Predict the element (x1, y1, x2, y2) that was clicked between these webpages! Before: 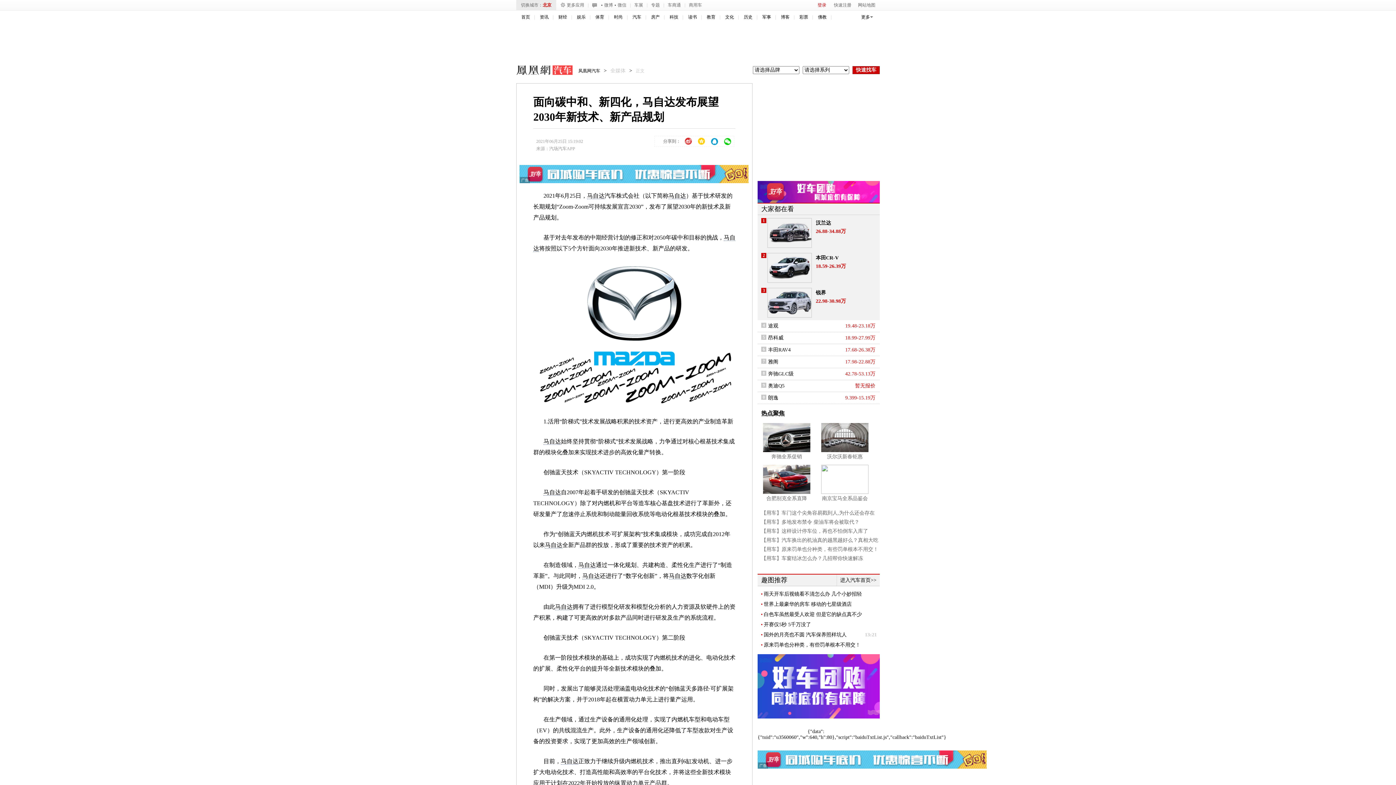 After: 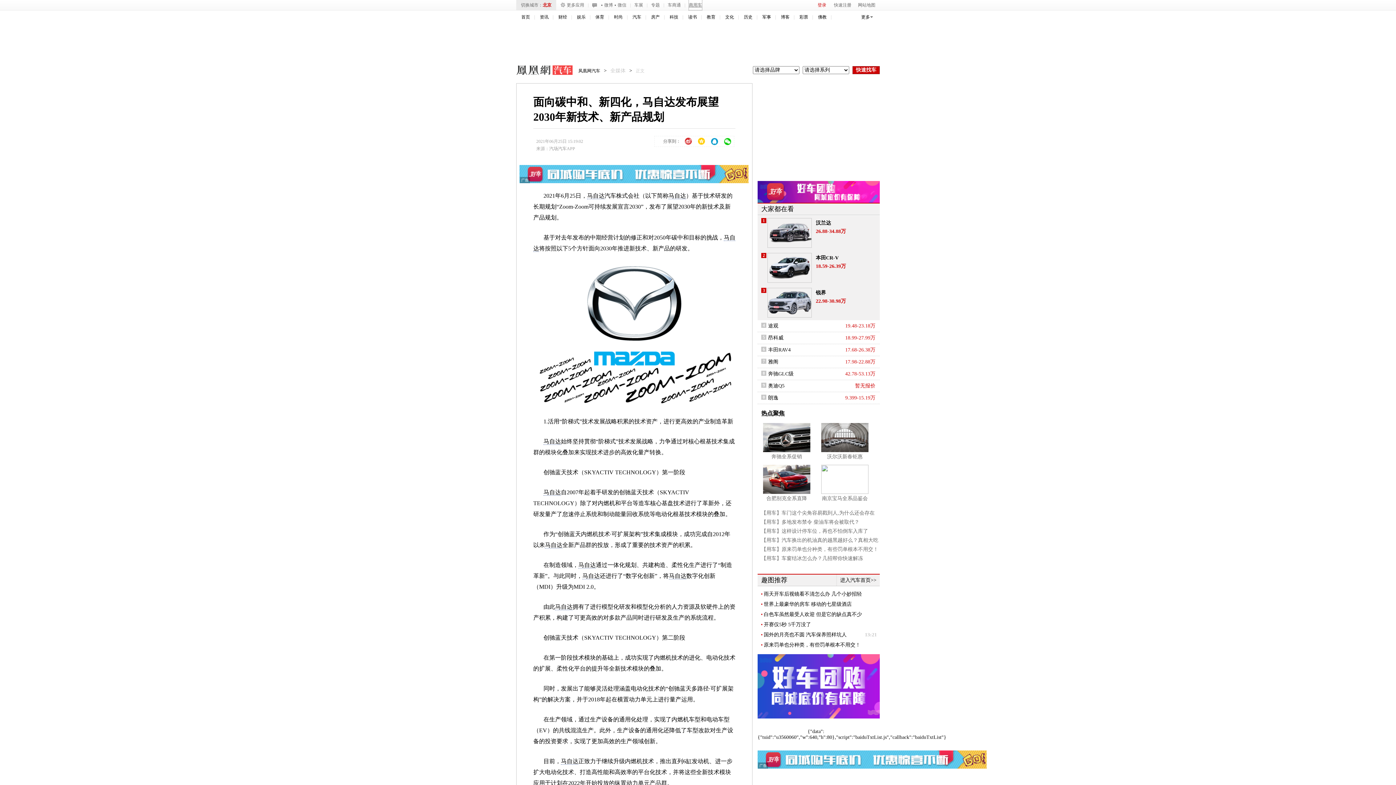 Action: label: 商用车 bbox: (689, 0, 702, 10)